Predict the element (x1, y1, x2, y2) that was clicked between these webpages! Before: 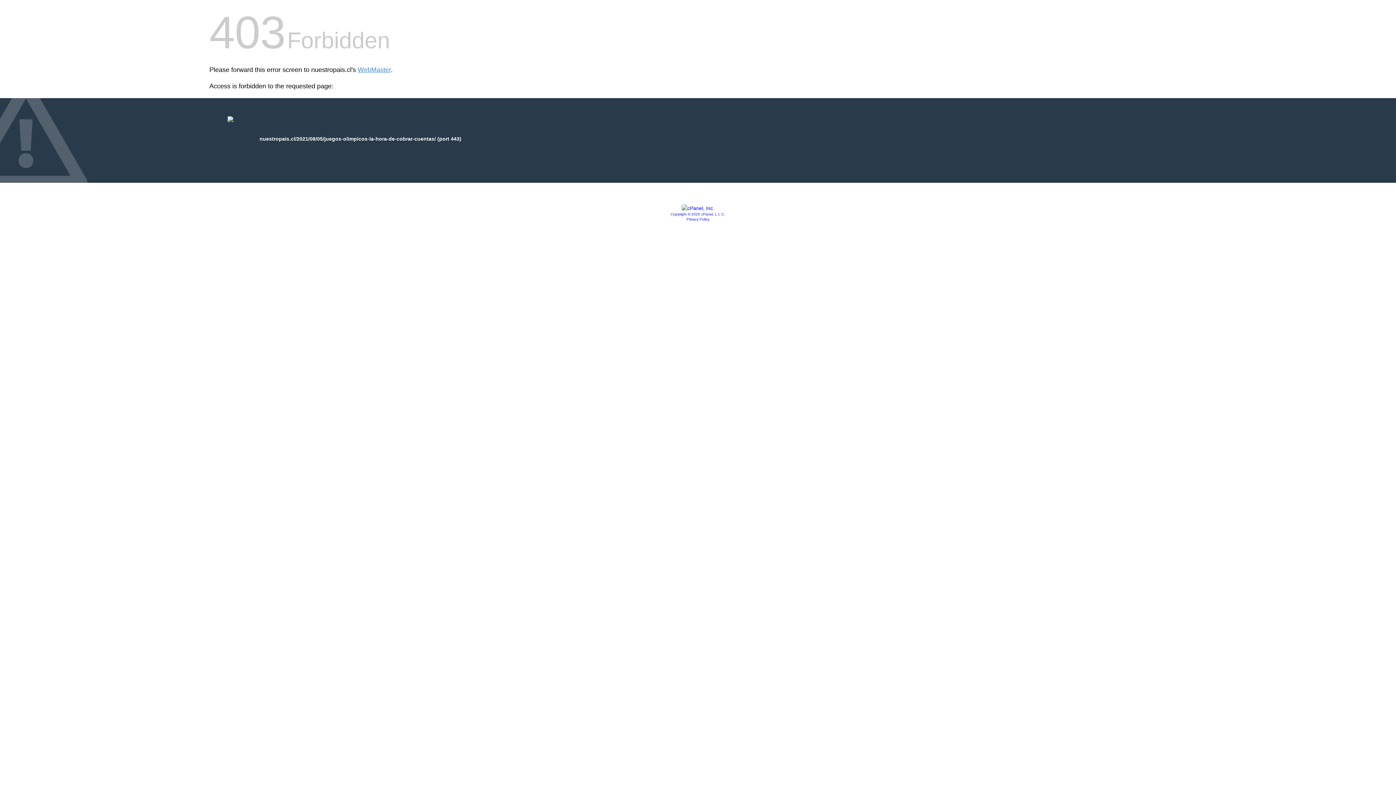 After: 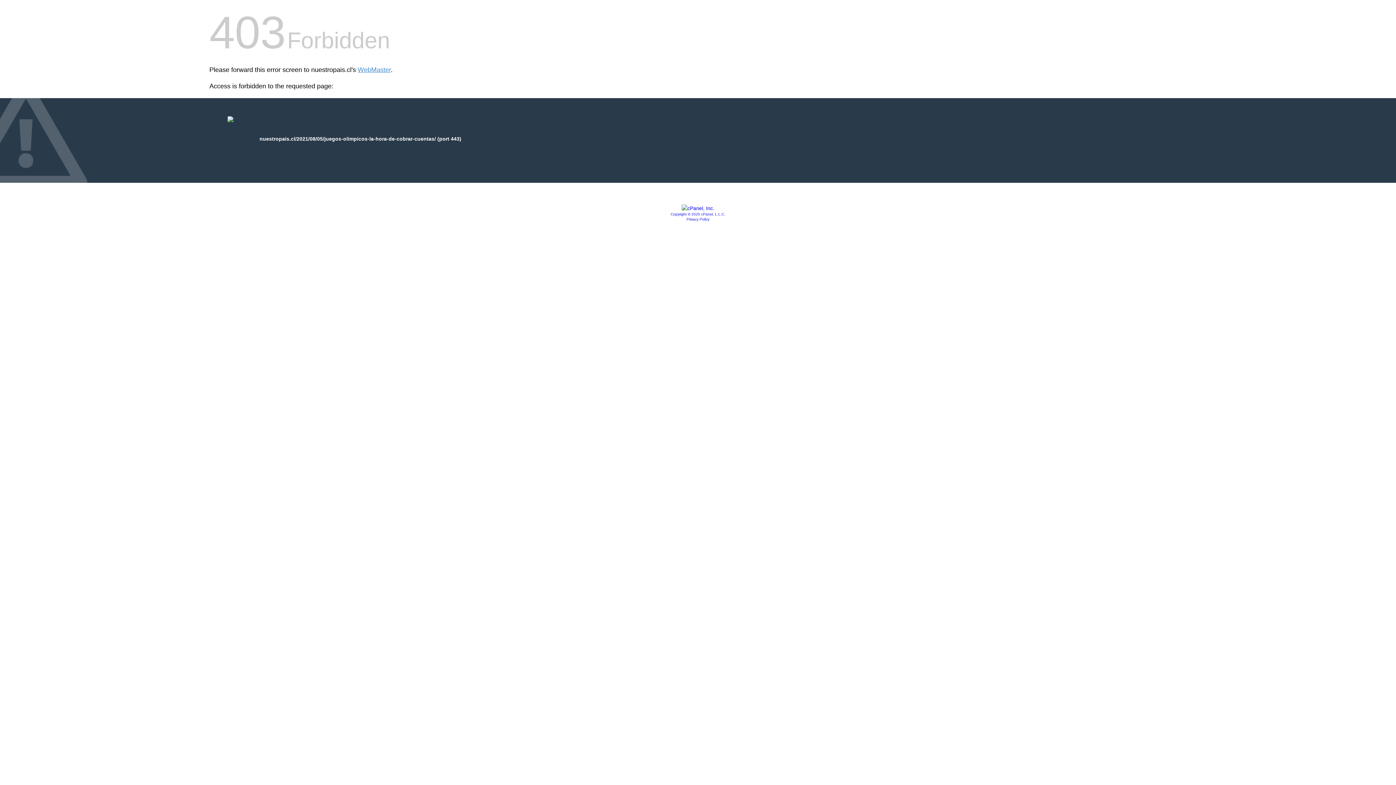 Action: bbox: (670, 212, 725, 216) label: Copyright © 2020 cPanel, L.L.C.